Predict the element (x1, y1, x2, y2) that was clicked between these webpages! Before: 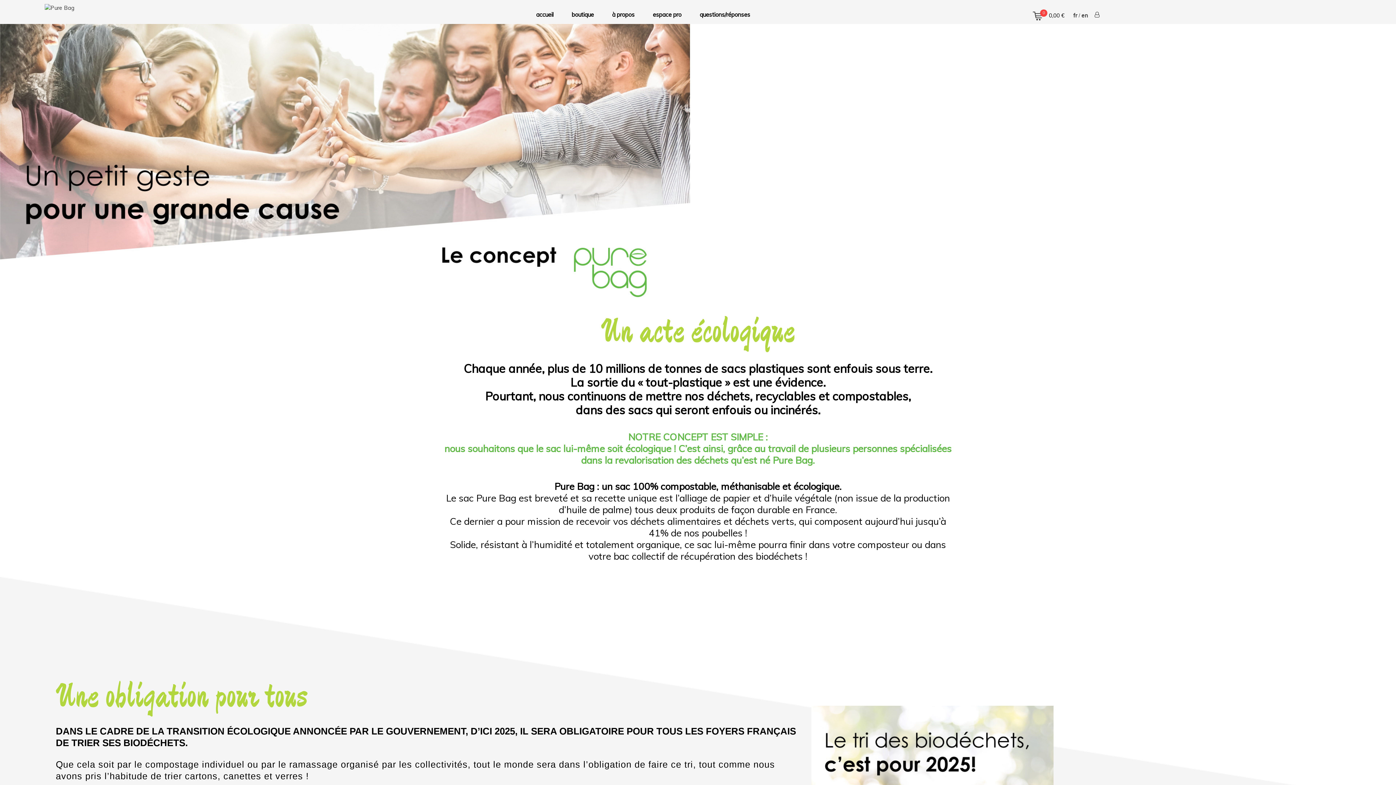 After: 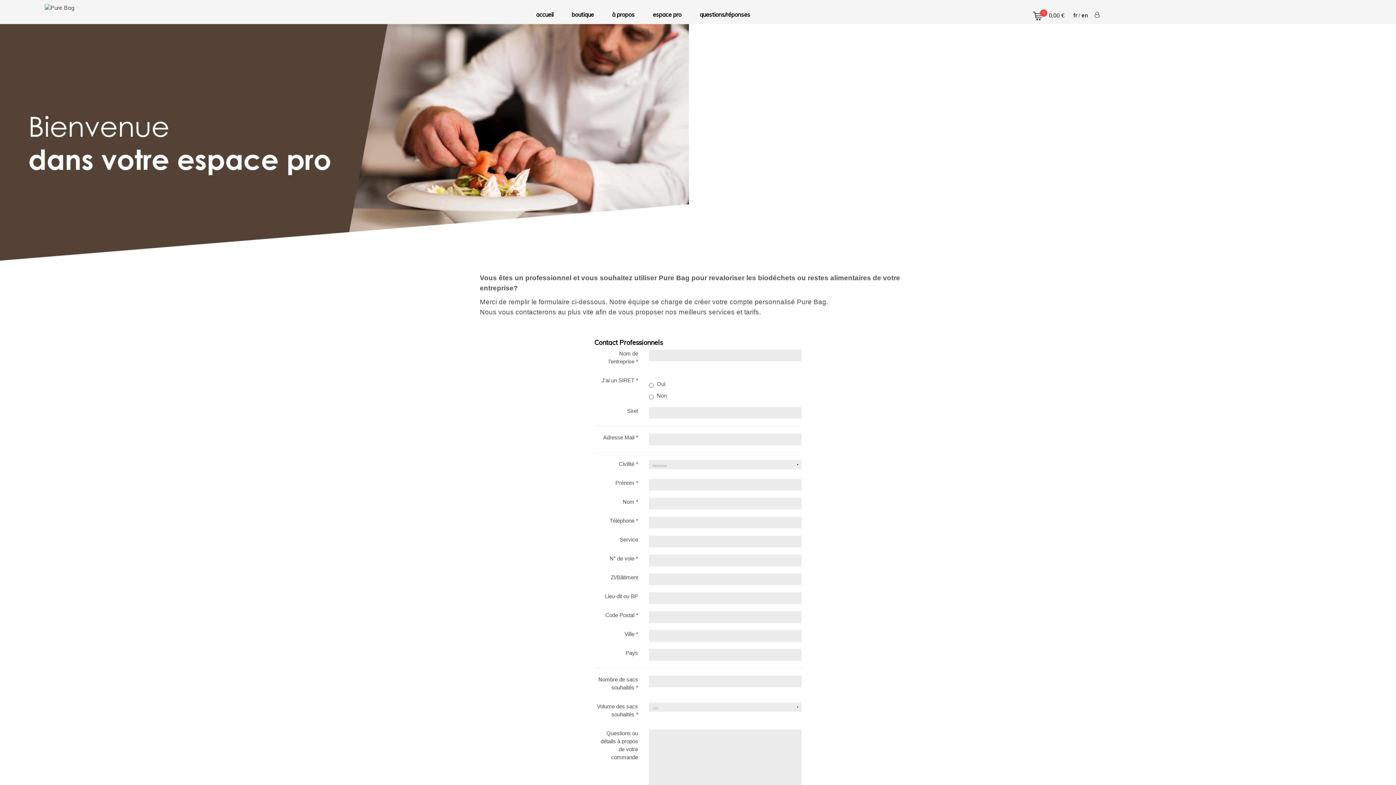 Action: bbox: (652, 10, 681, 18) label: espace pro